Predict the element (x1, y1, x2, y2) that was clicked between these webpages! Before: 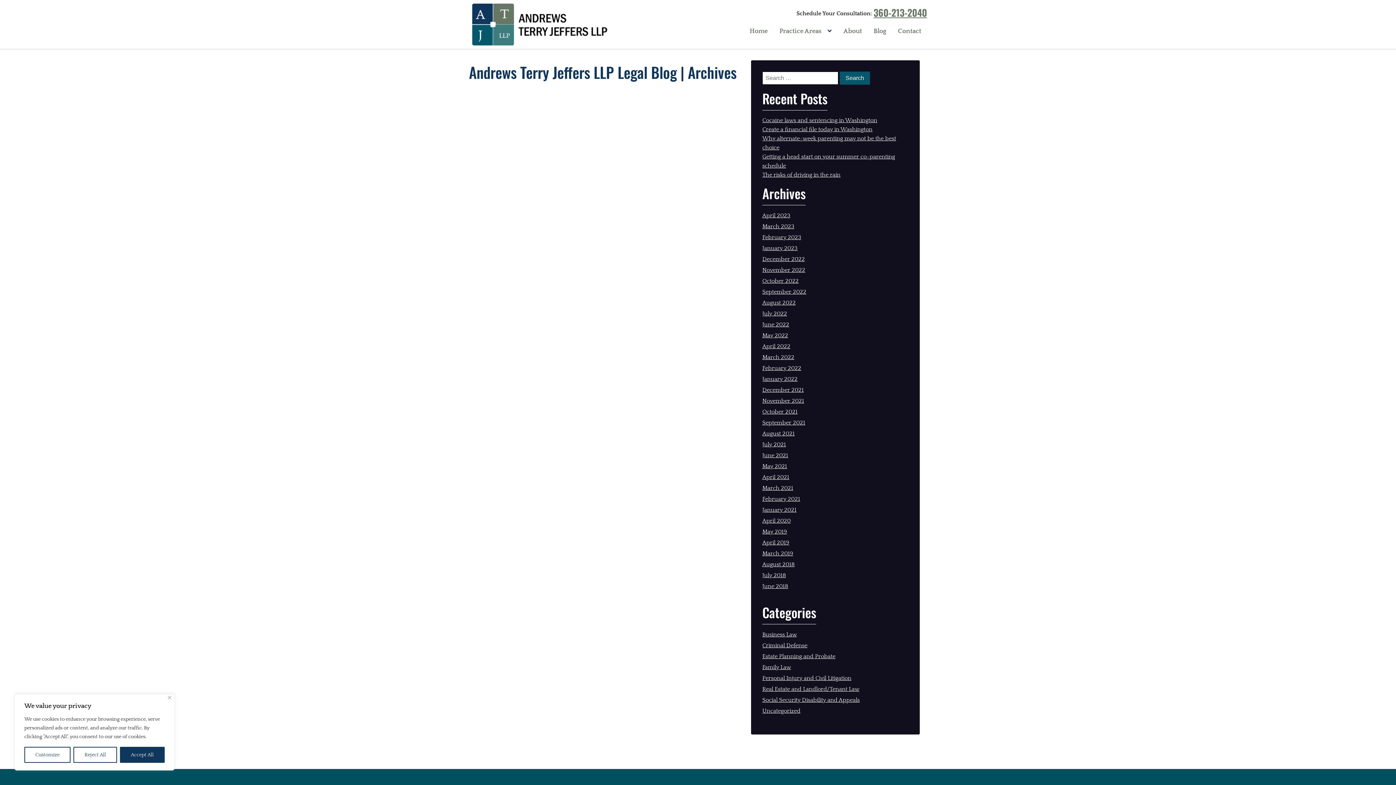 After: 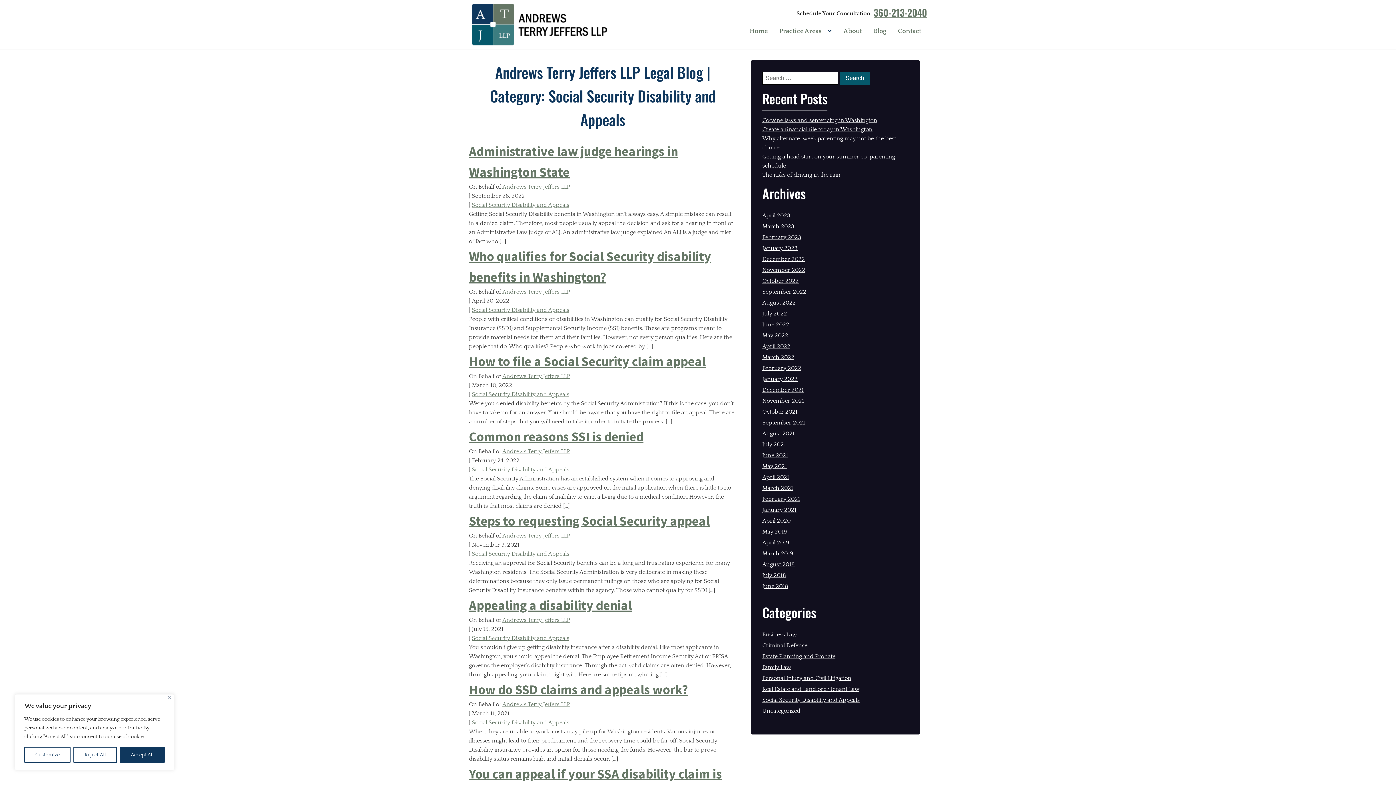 Action: label: Social Security Disability and Appeals bbox: (762, 697, 860, 703)